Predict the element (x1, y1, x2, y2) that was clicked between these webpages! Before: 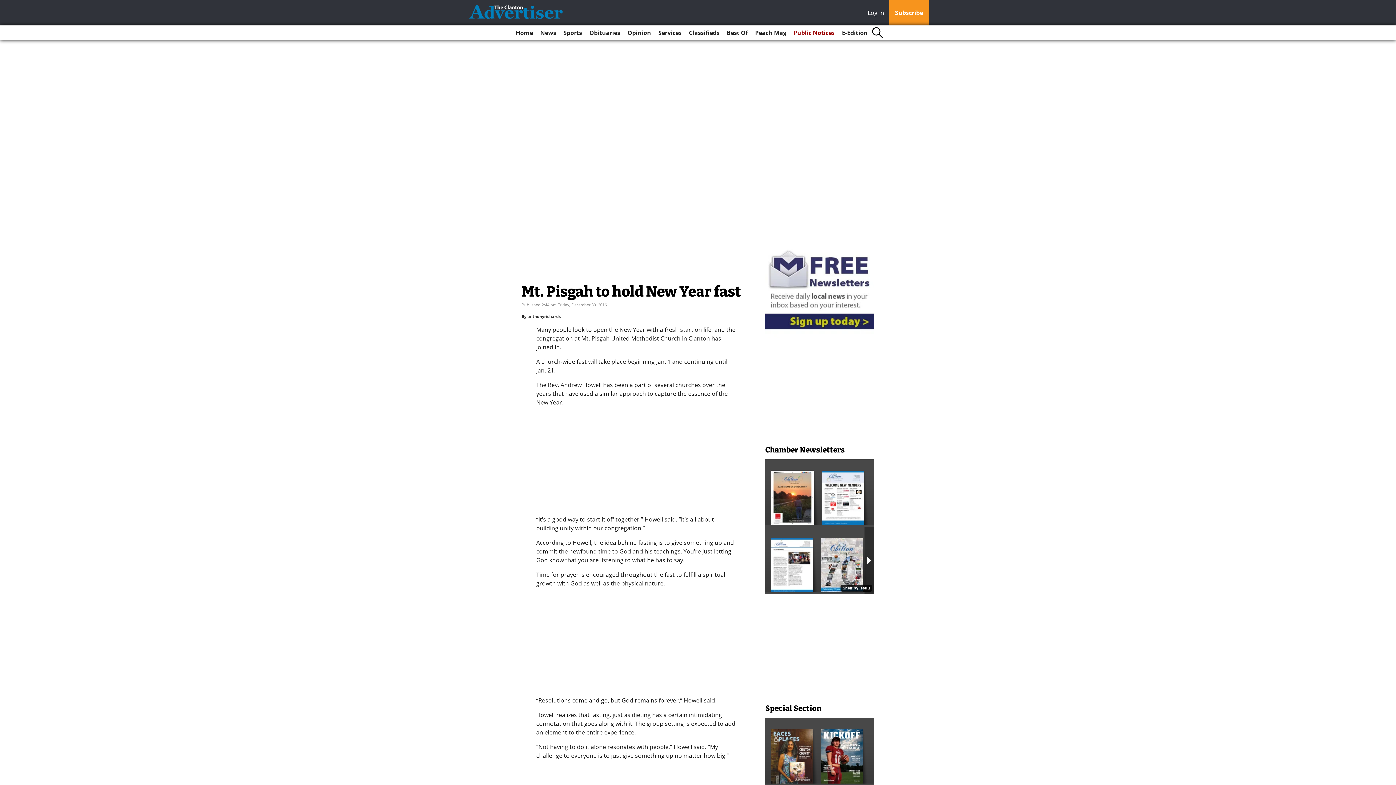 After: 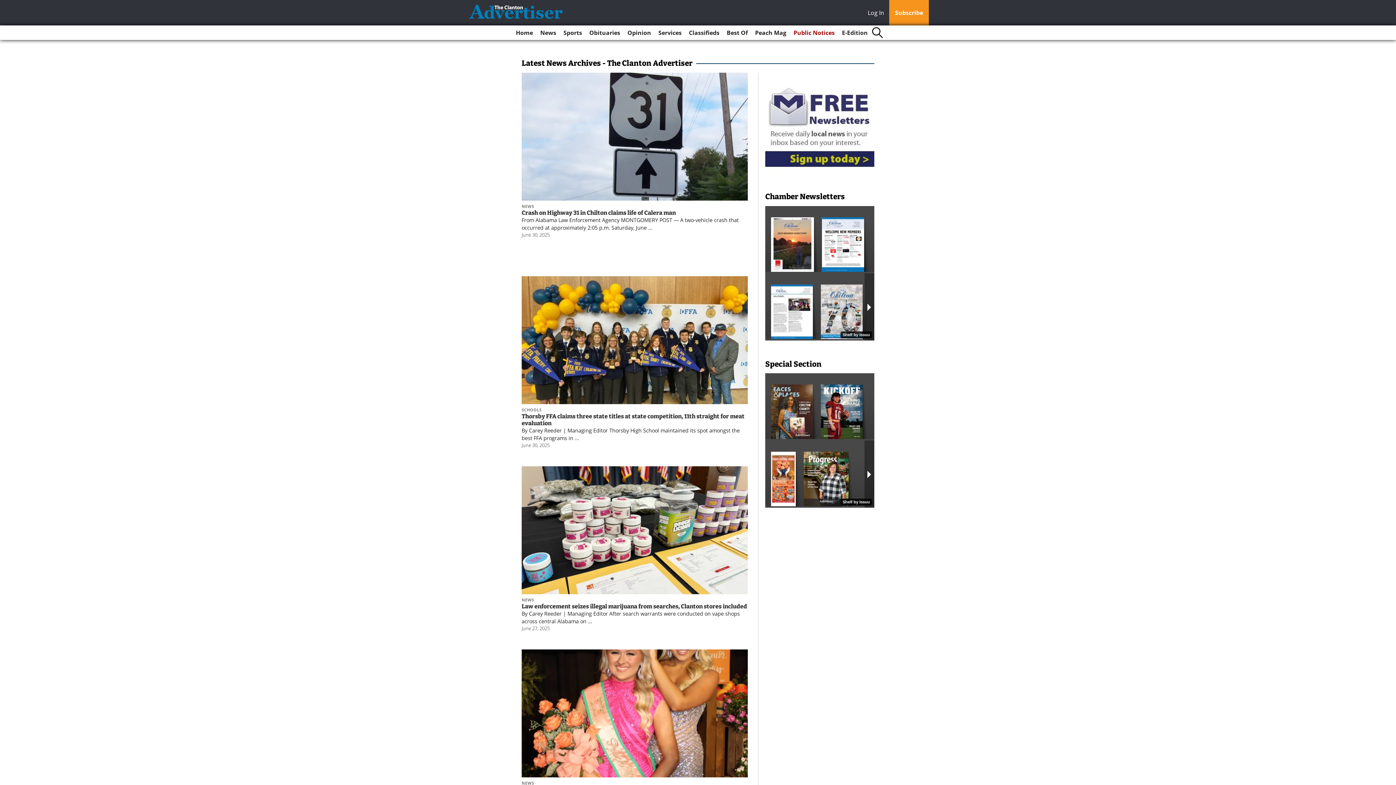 Action: label: News bbox: (537, 25, 559, 40)